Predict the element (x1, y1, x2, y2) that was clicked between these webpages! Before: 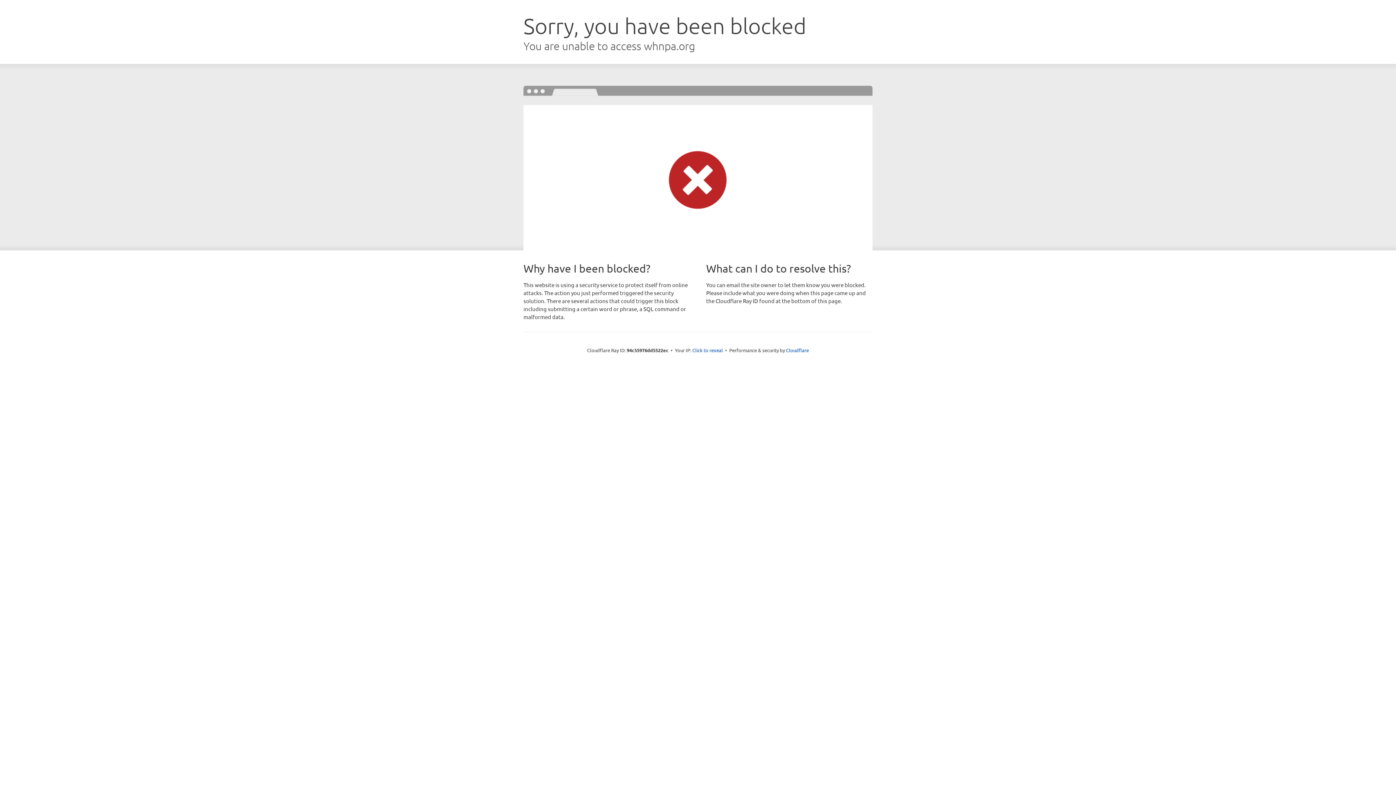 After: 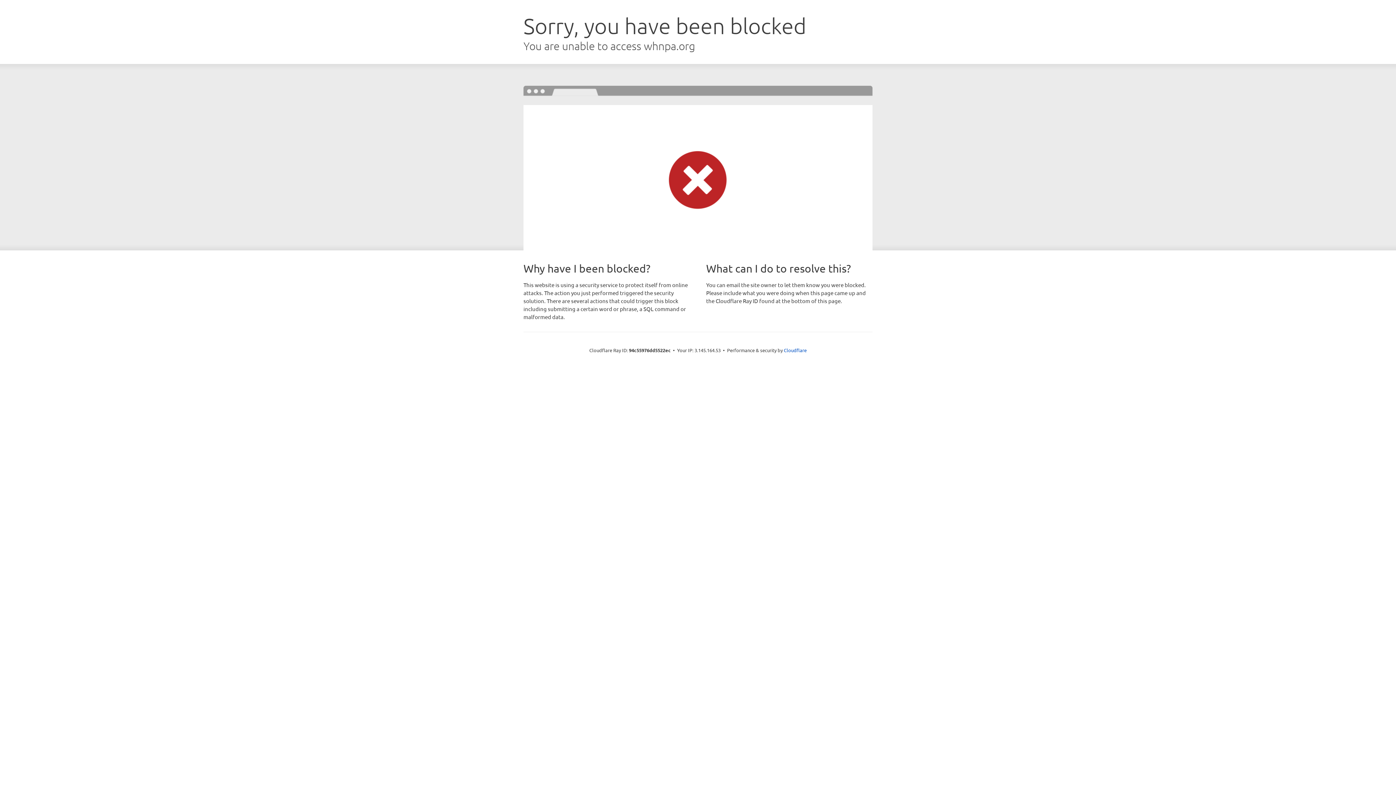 Action: bbox: (692, 346, 723, 353) label: Click to reveal